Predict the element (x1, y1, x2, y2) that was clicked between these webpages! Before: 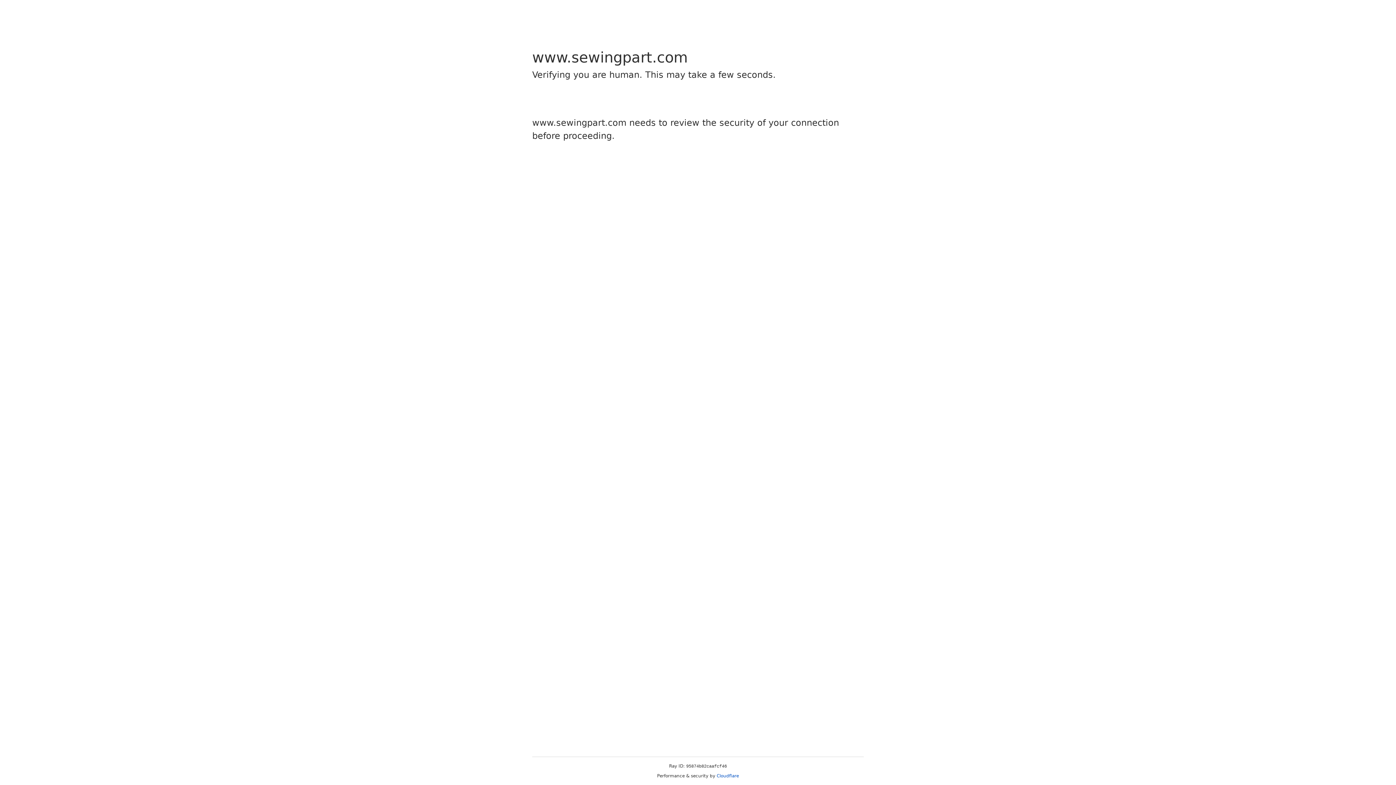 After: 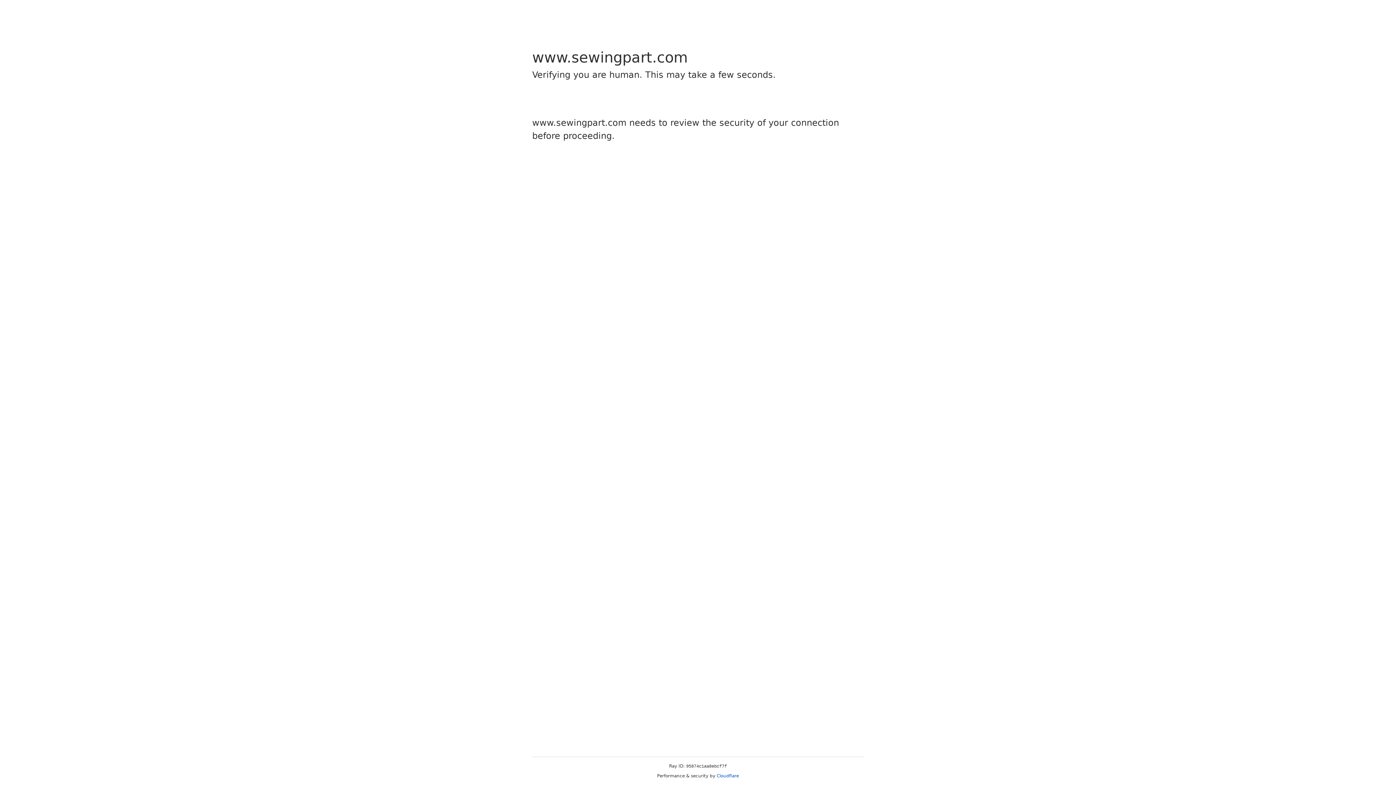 Action: bbox: (716, 773, 739, 778) label: Cloudflare